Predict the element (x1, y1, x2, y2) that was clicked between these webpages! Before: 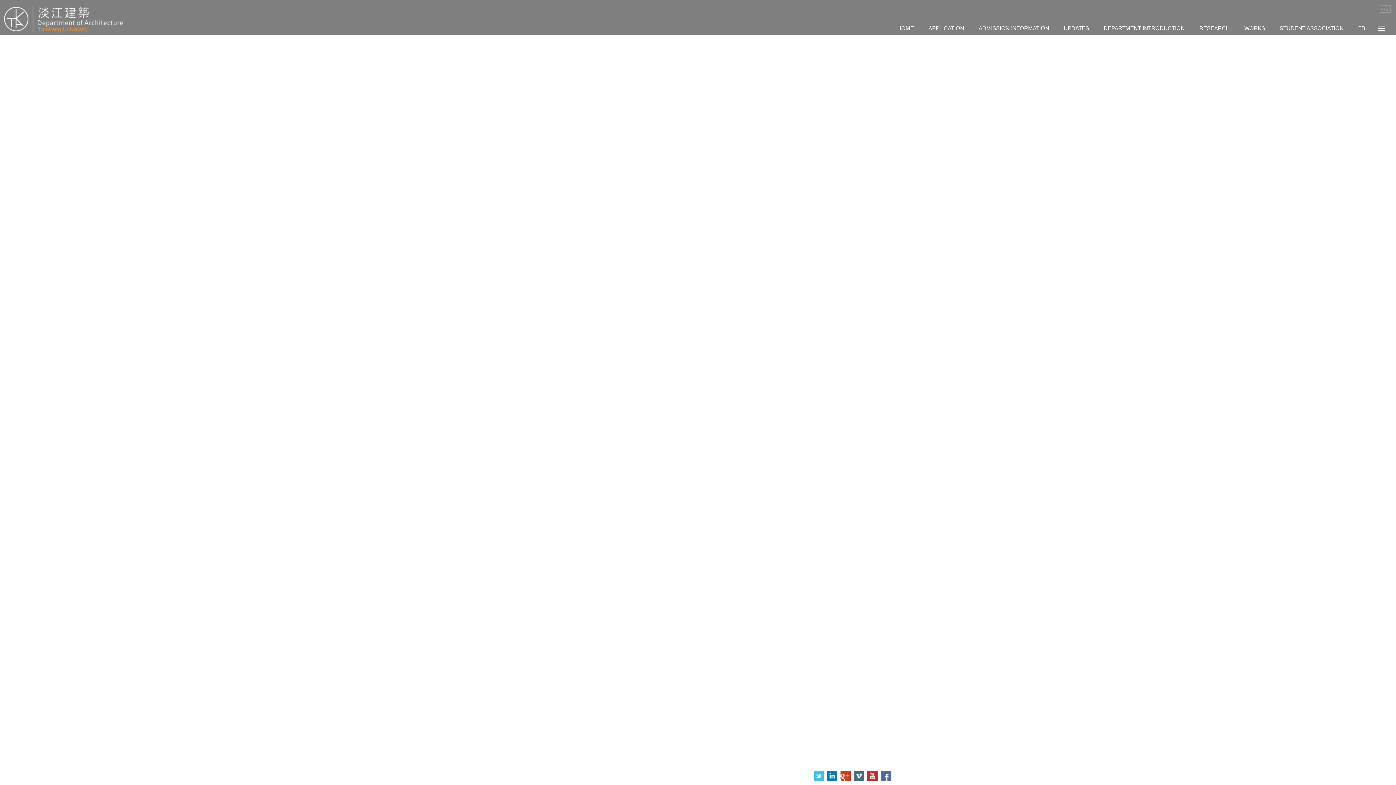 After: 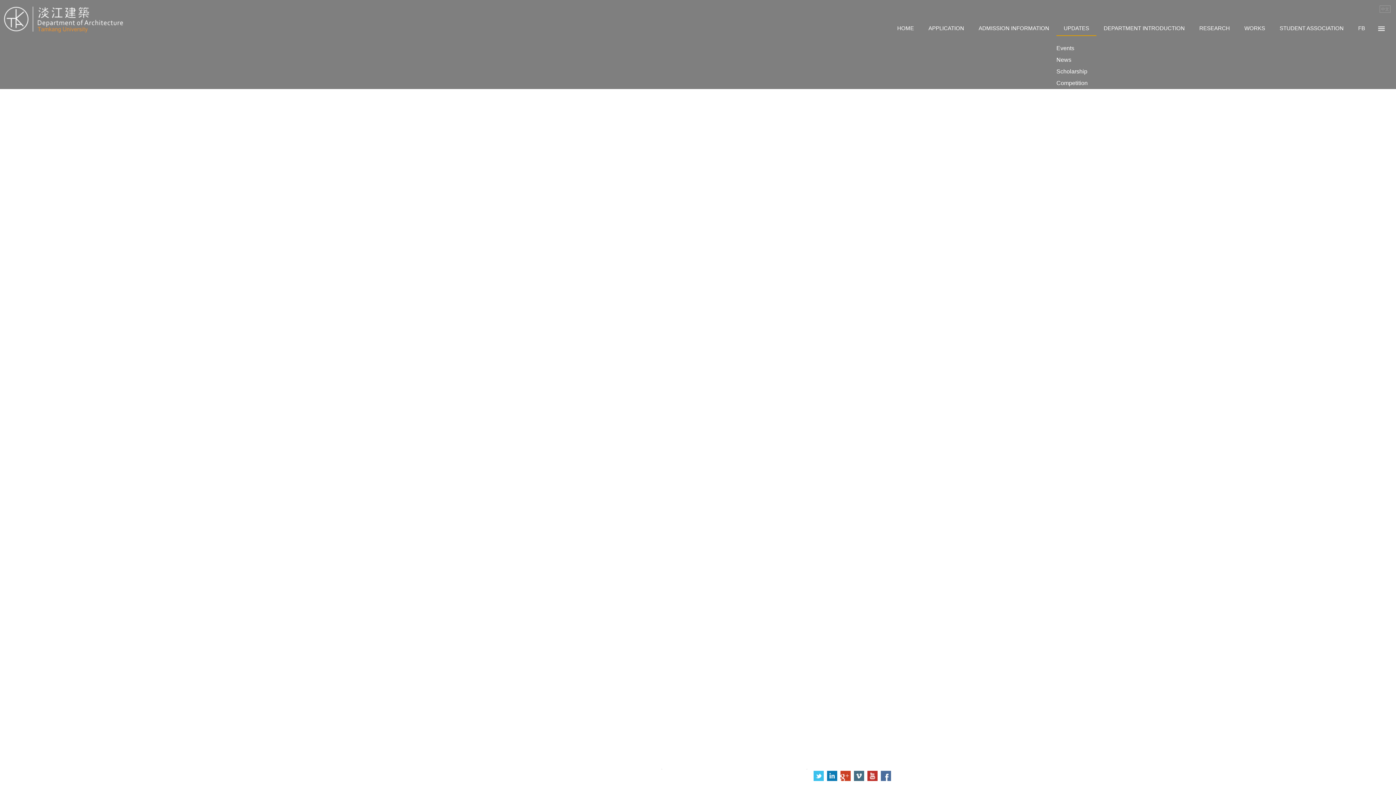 Action: label: UPDATES bbox: (1056, 21, 1096, 36)